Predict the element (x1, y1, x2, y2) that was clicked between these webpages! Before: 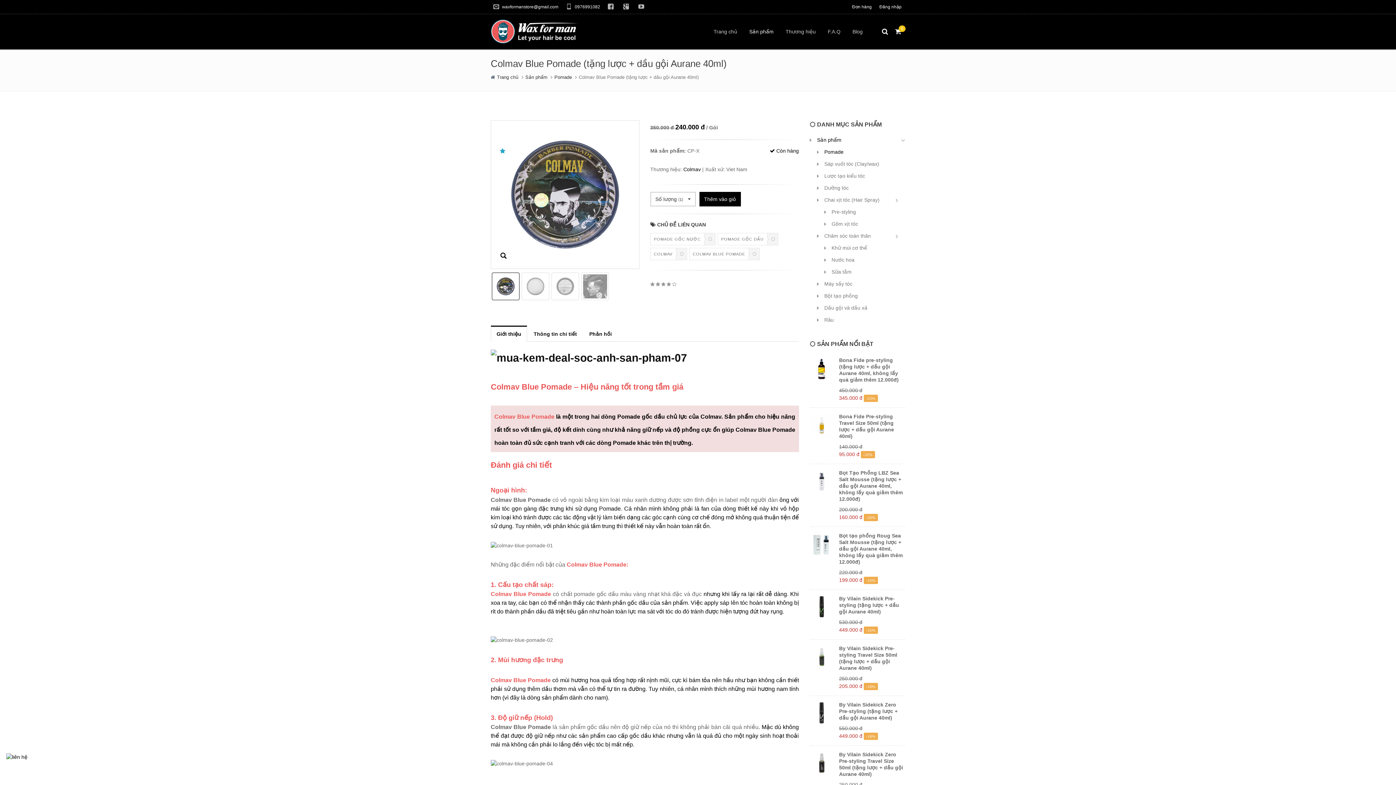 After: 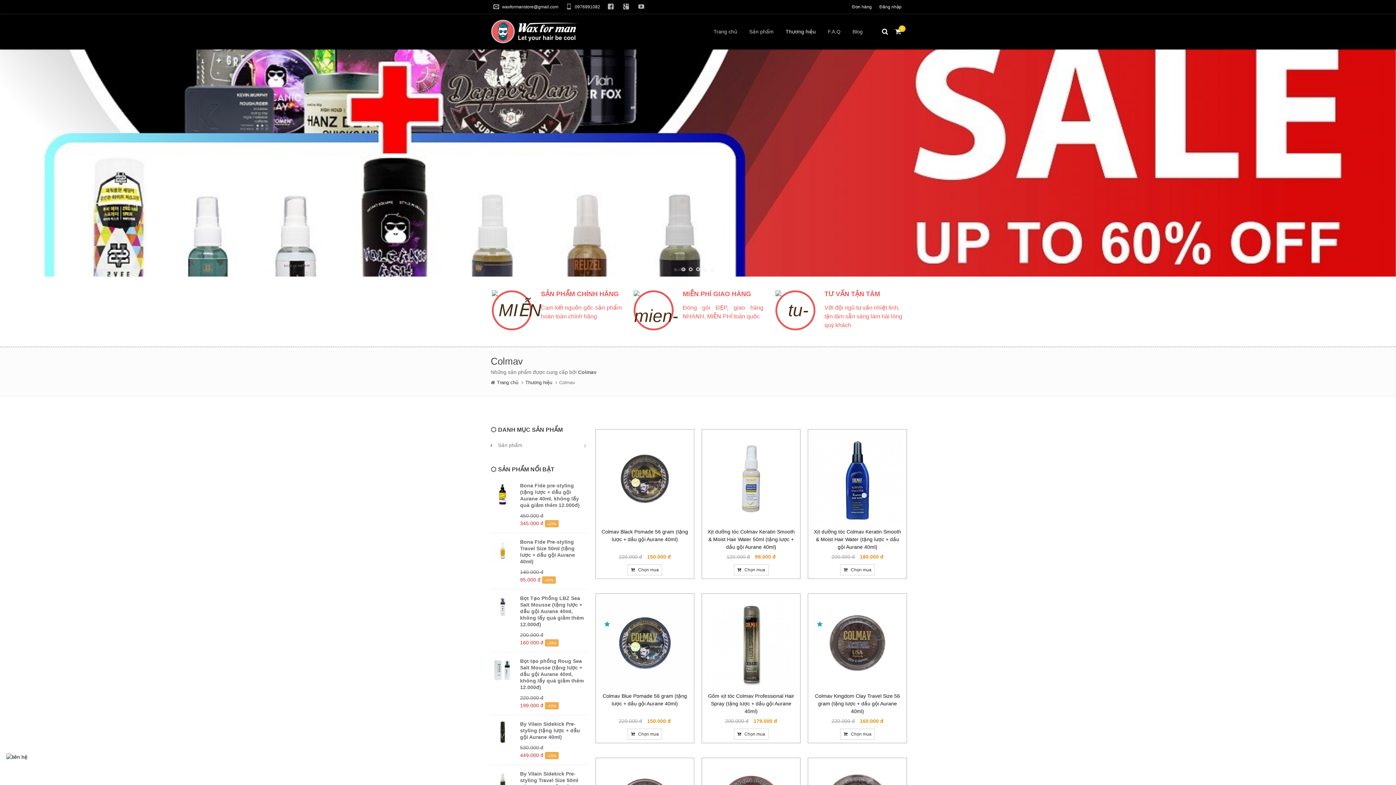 Action: bbox: (683, 166, 701, 172) label: Colmav